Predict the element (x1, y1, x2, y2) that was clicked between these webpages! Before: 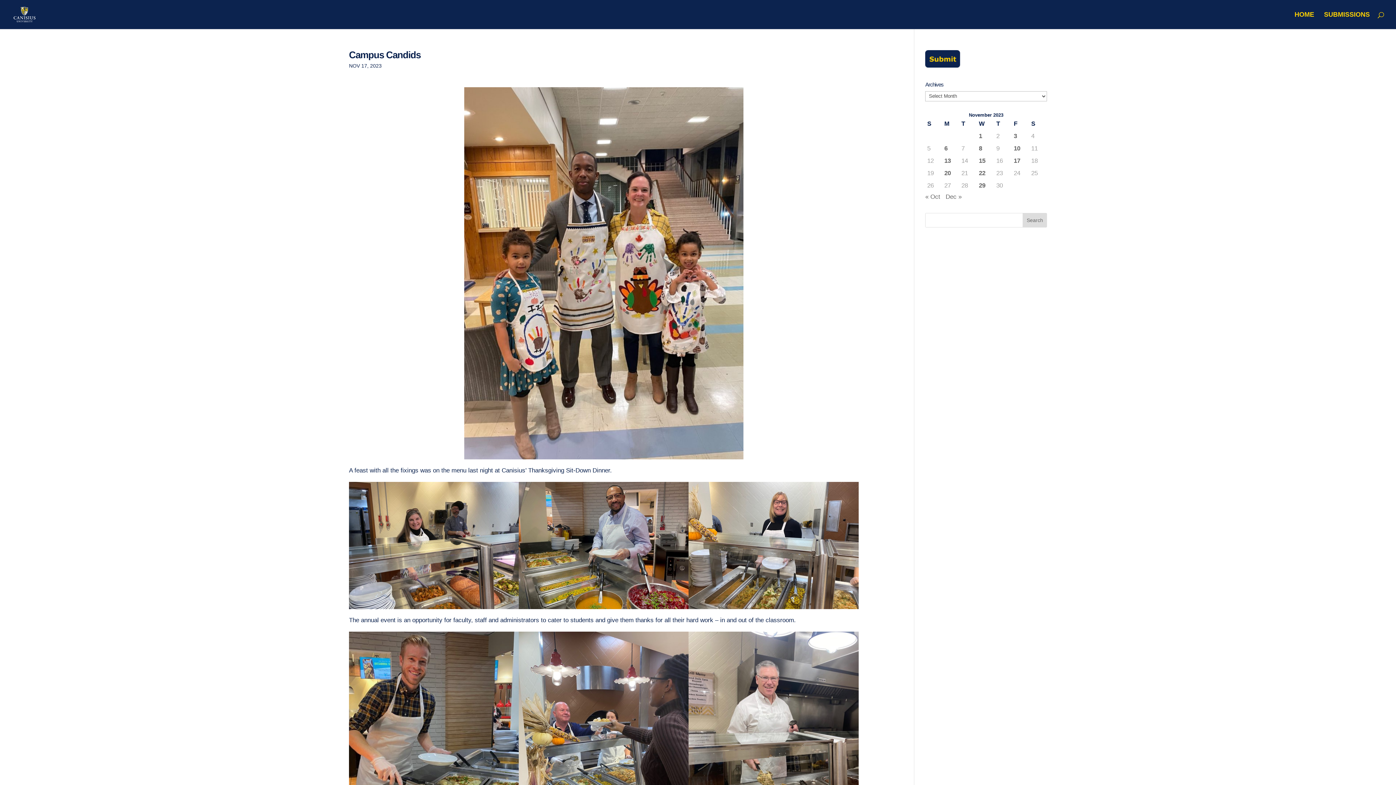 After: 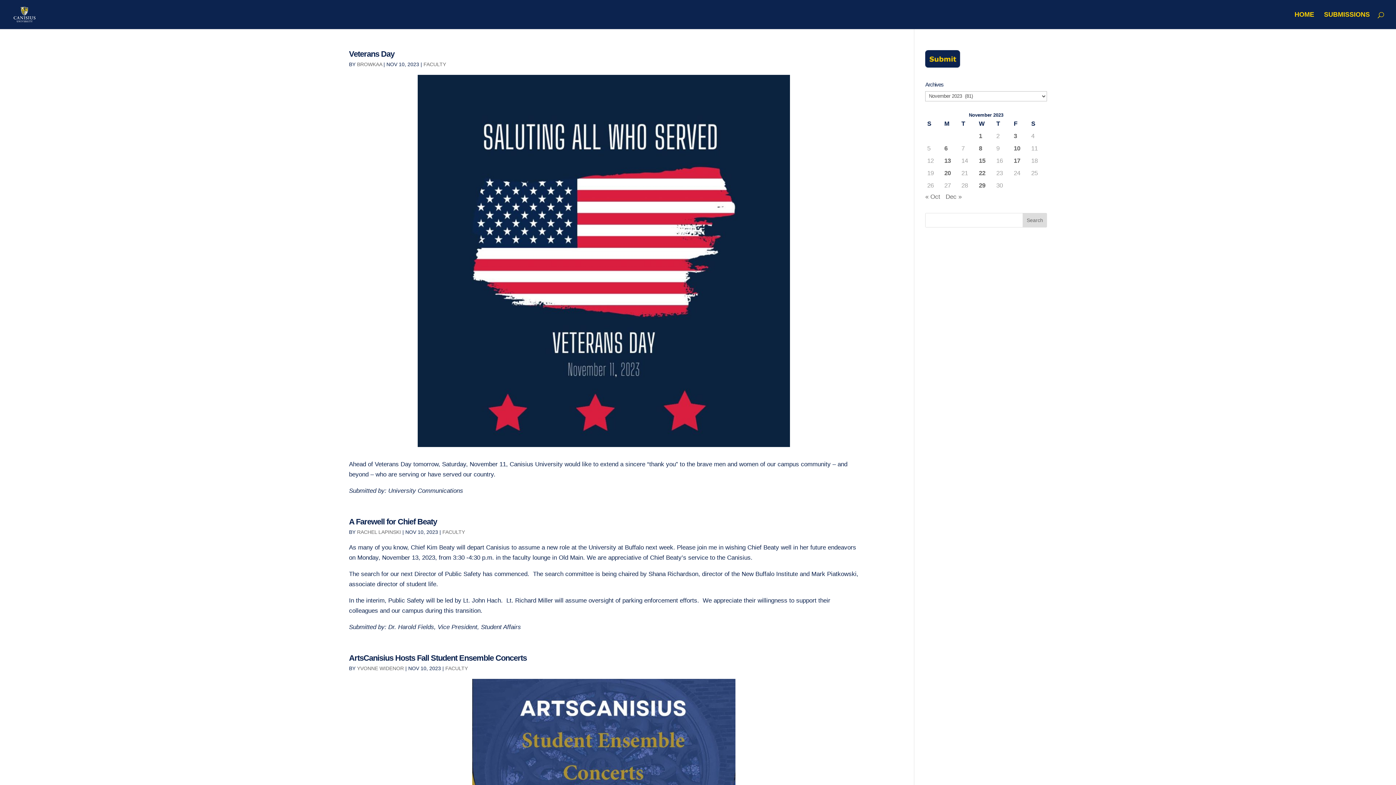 Action: bbox: (1014, 143, 1027, 153) label: Posts published on November 10, 2023